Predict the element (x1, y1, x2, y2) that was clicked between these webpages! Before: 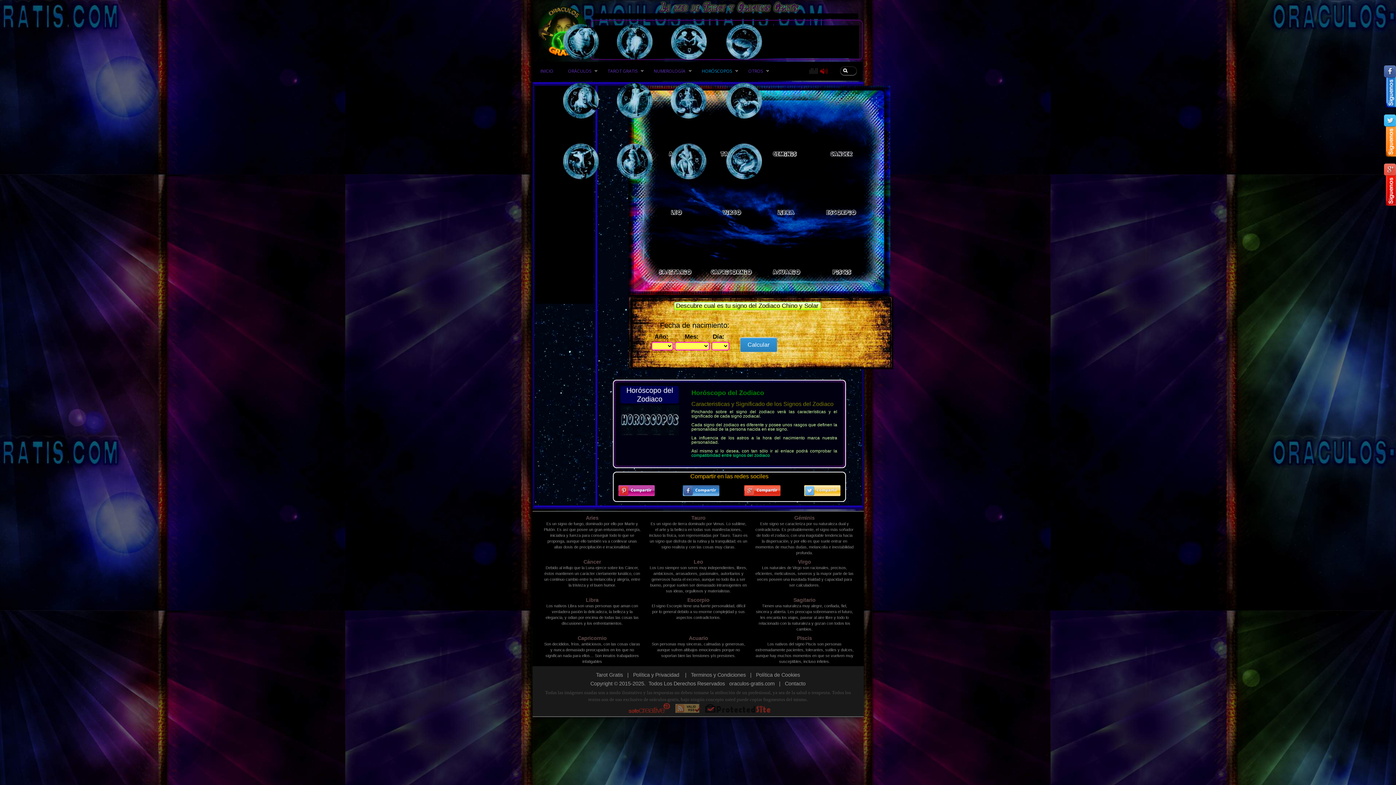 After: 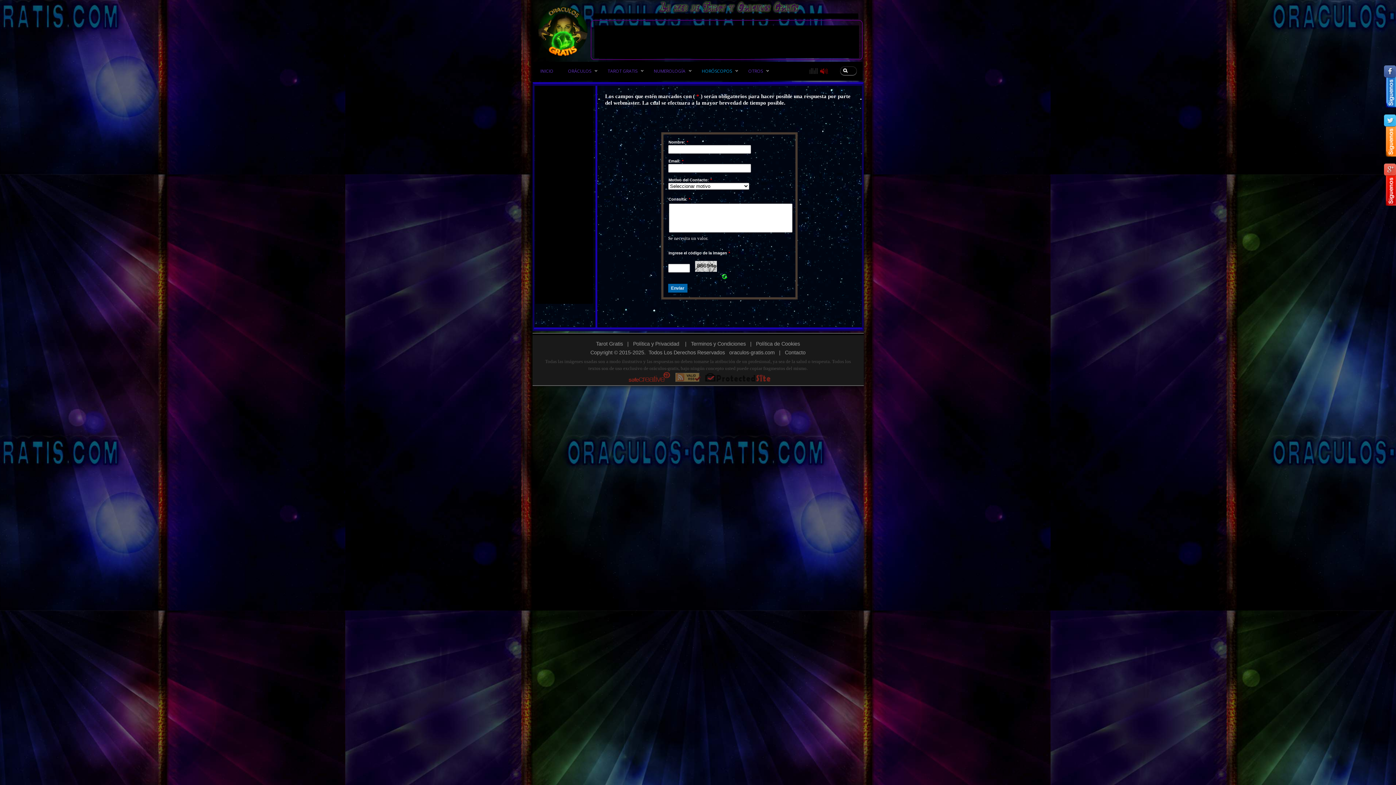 Action: bbox: (785, 681, 805, 686) label: Contacto